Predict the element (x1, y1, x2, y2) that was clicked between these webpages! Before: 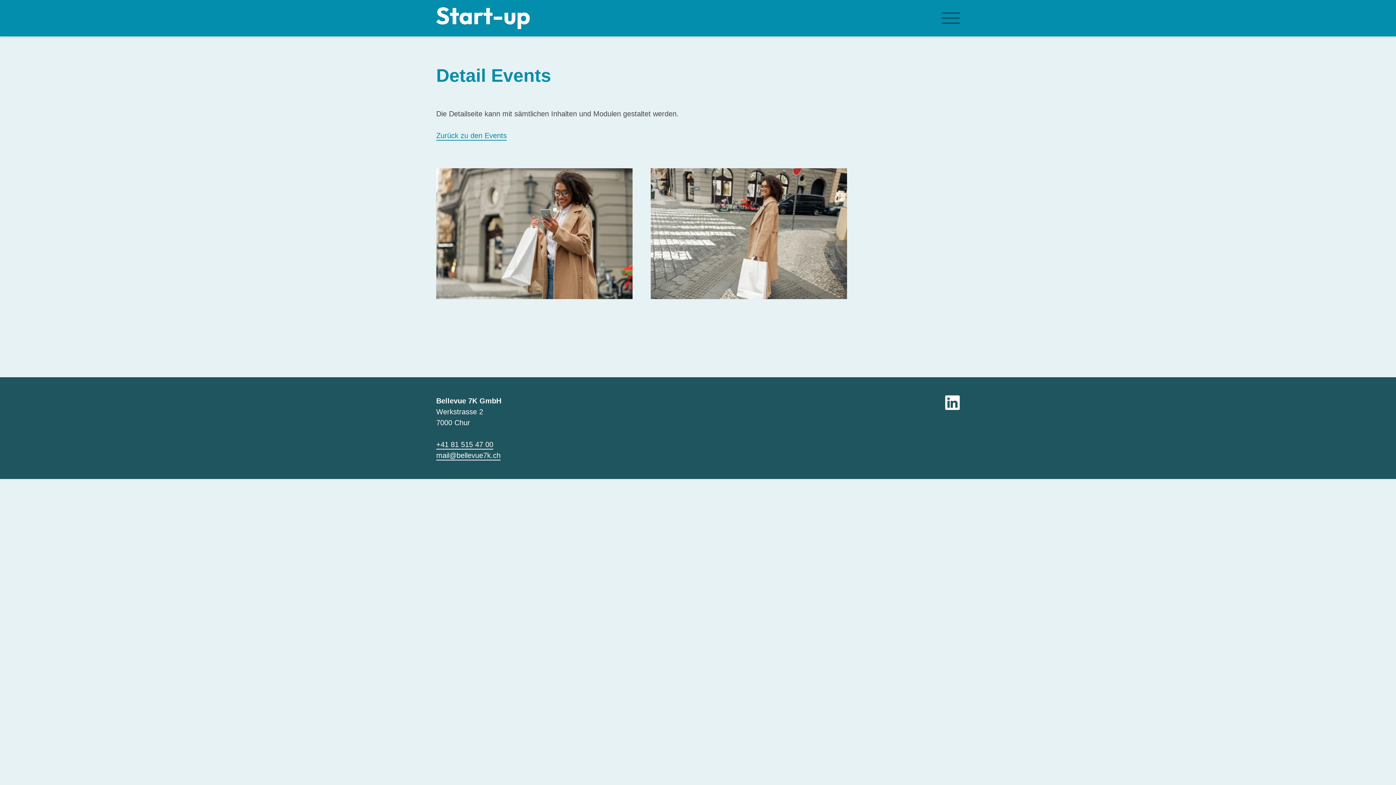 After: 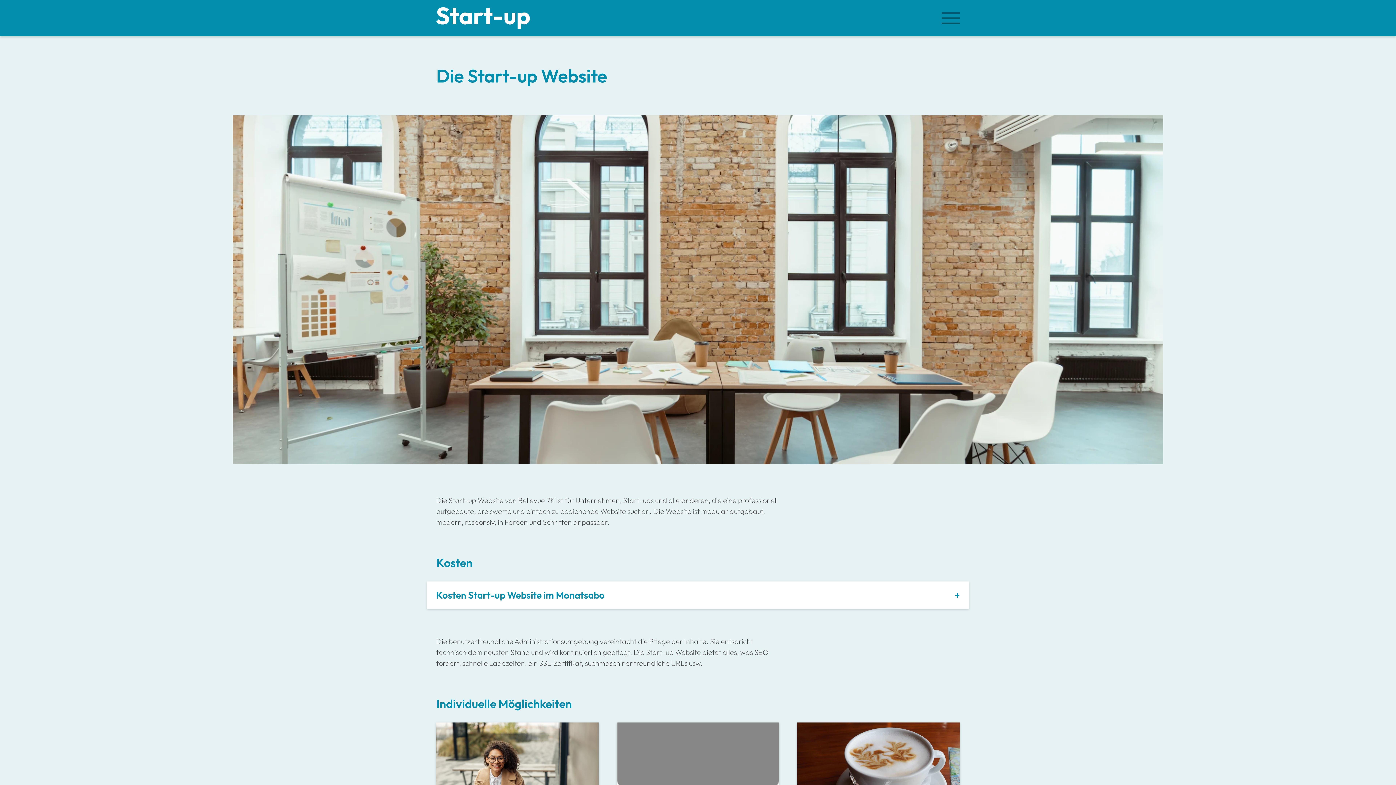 Action: bbox: (436, 7, 529, 29)